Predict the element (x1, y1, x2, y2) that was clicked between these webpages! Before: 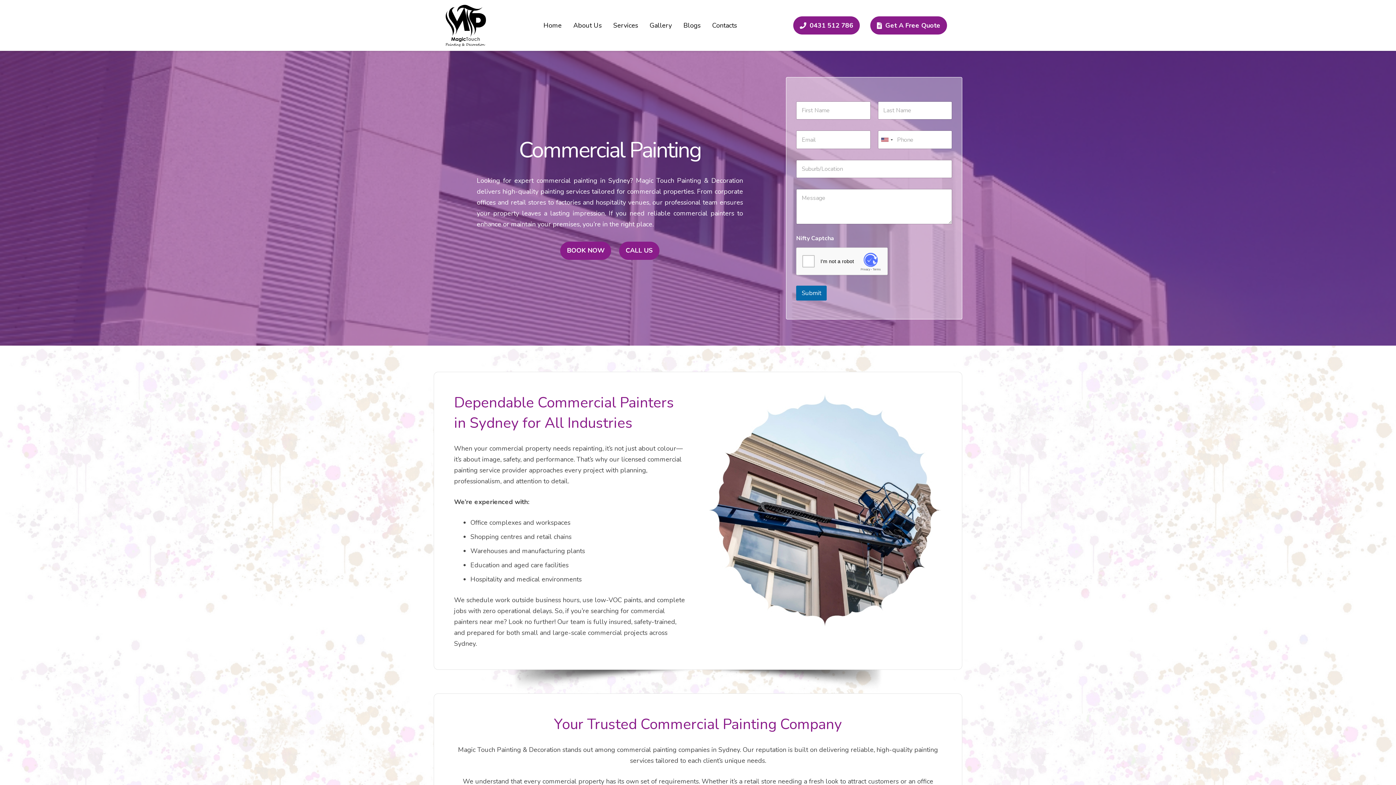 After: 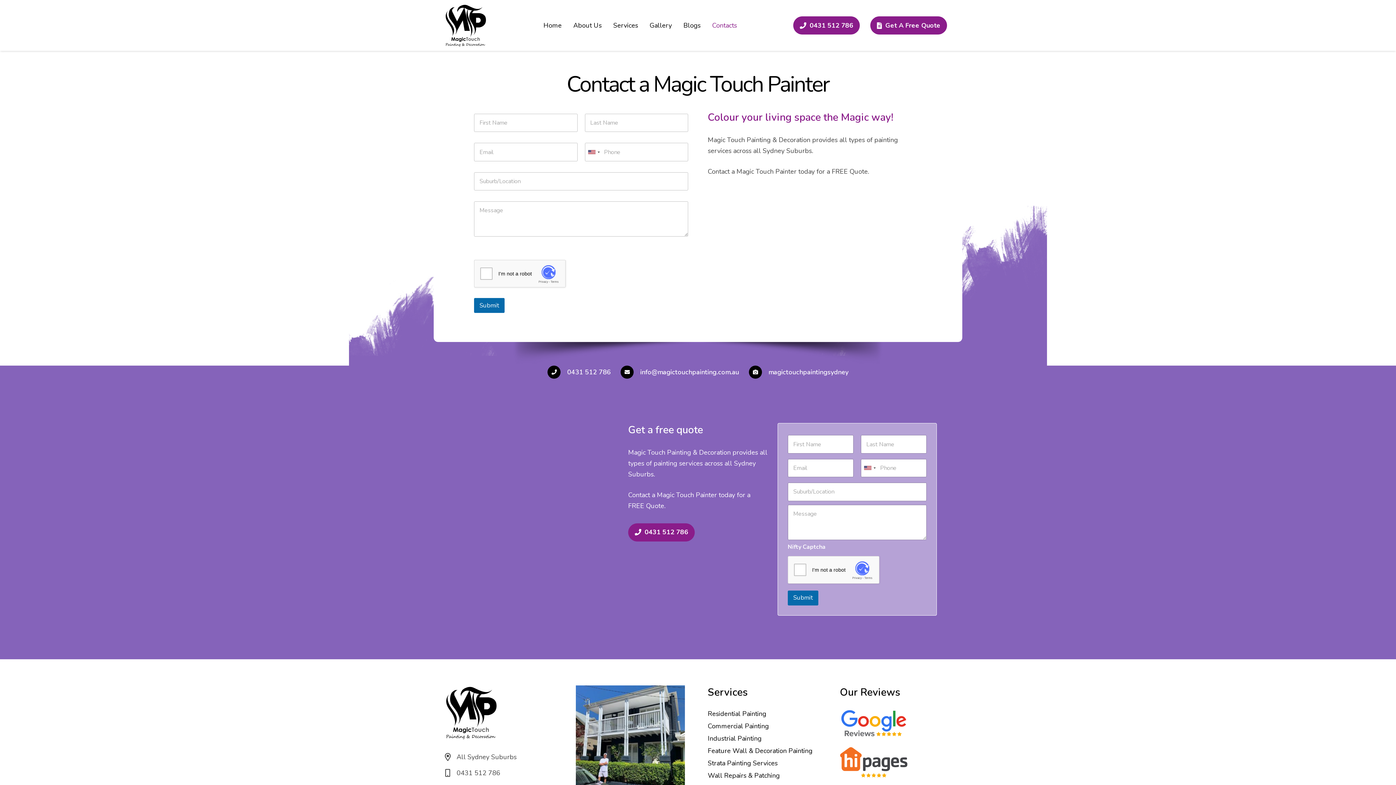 Action: label: BOOK NOW bbox: (560, 241, 611, 259)